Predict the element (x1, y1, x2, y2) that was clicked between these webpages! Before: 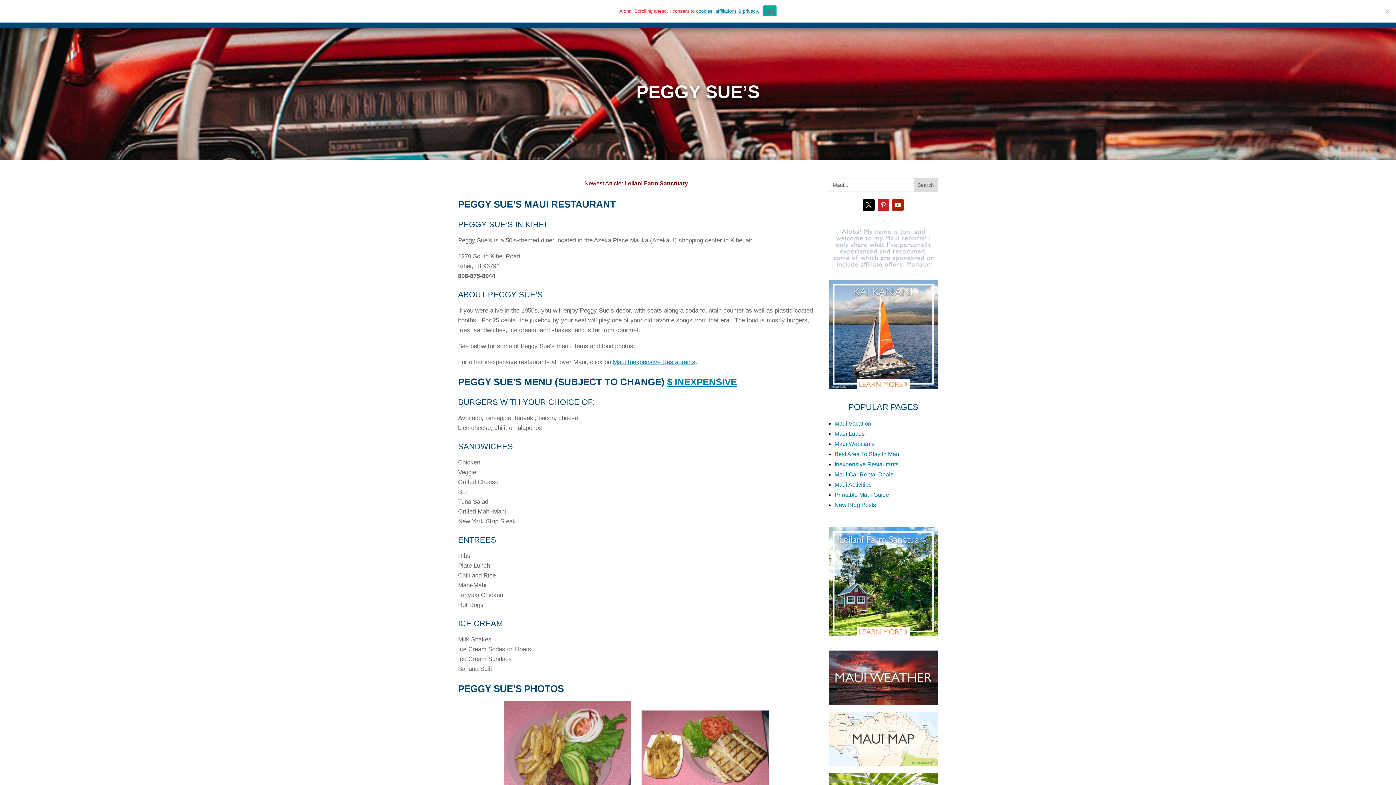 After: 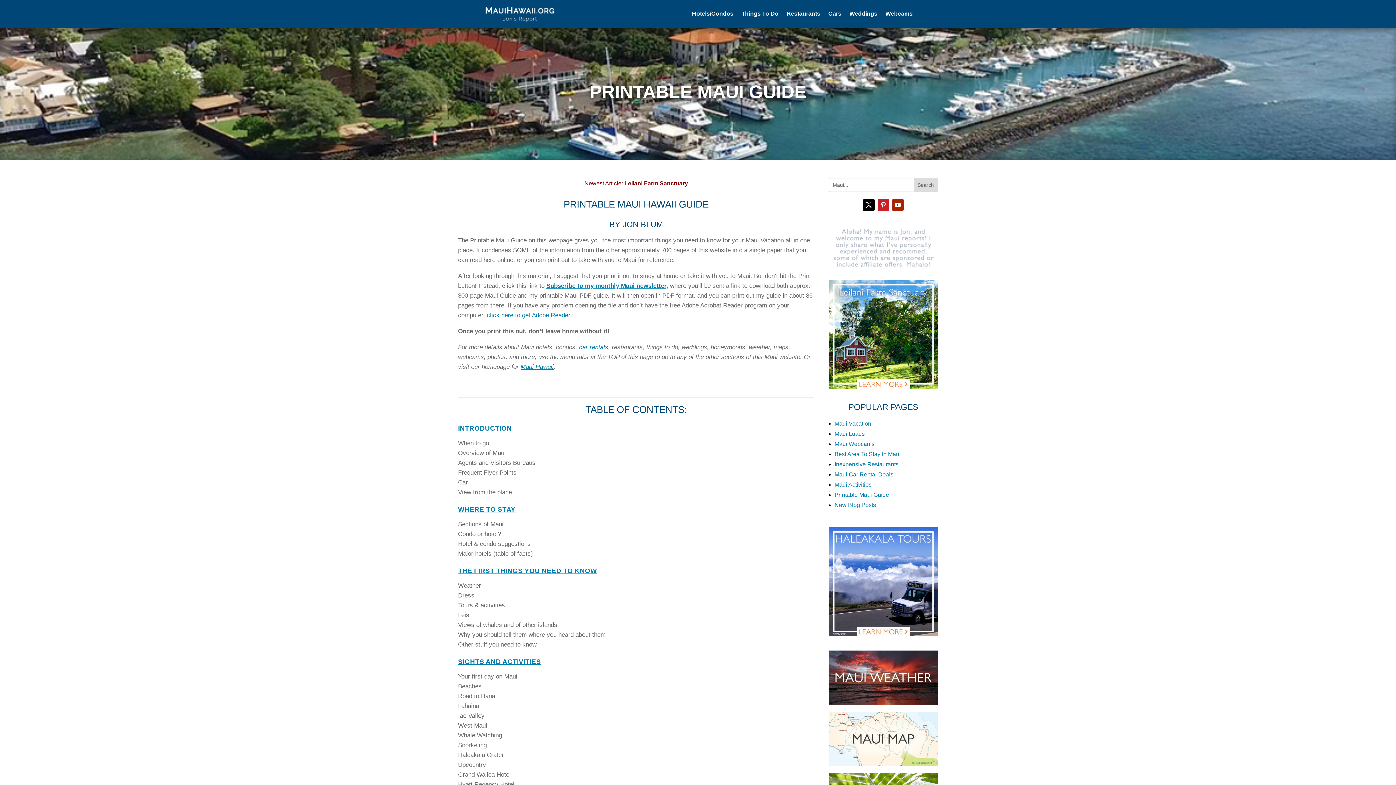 Action: label: Printable Maui Guide bbox: (834, 492, 889, 498)